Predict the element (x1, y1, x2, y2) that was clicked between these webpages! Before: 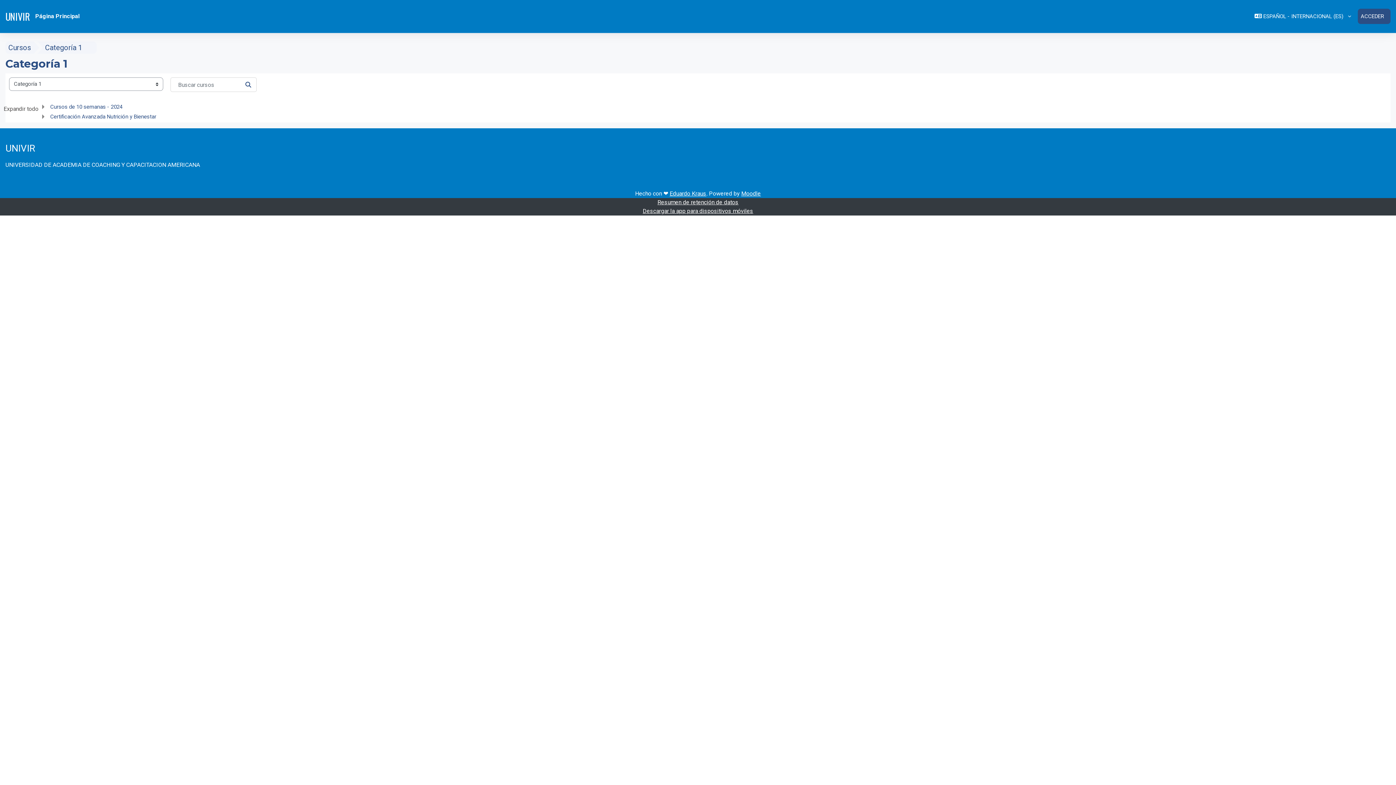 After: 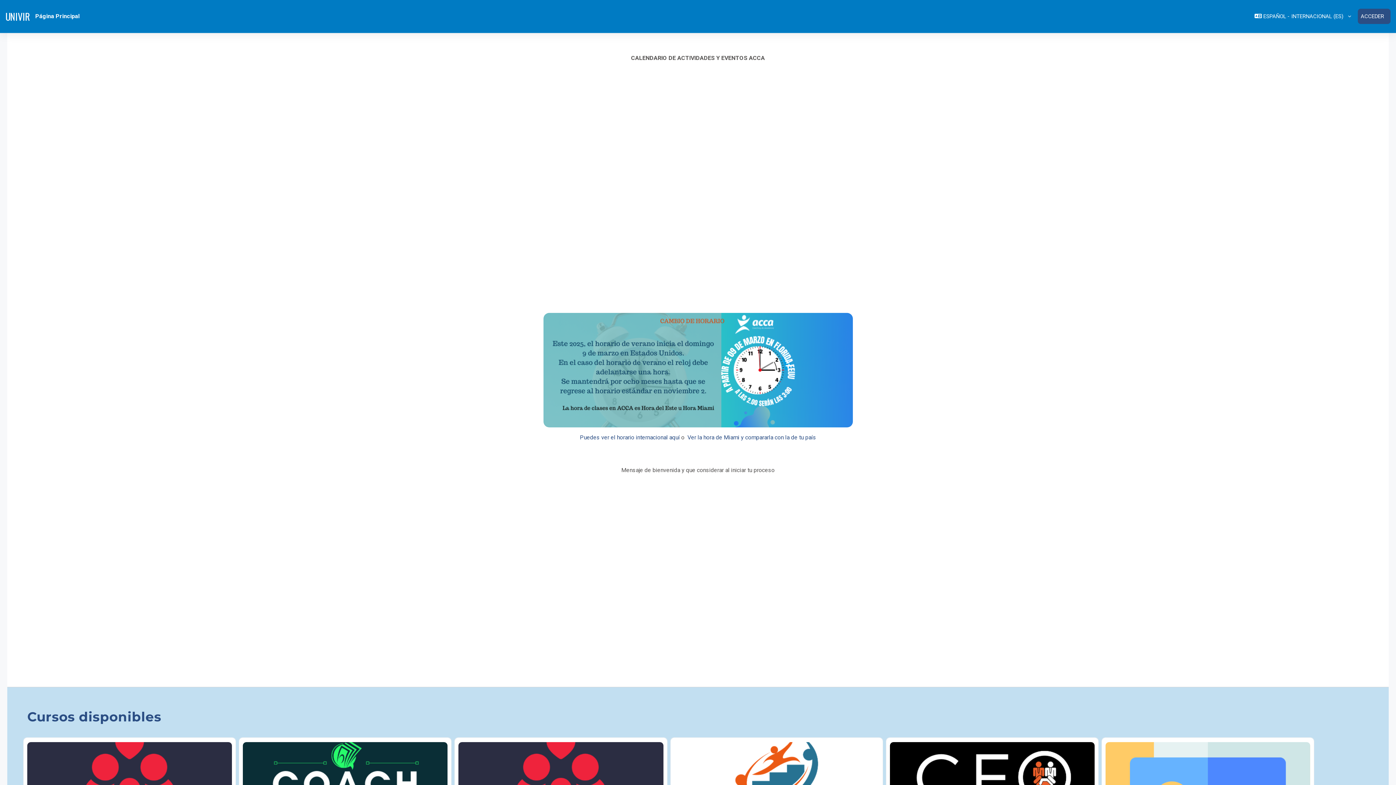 Action: bbox: (5, 146, 35, 153) label: UNIVIR